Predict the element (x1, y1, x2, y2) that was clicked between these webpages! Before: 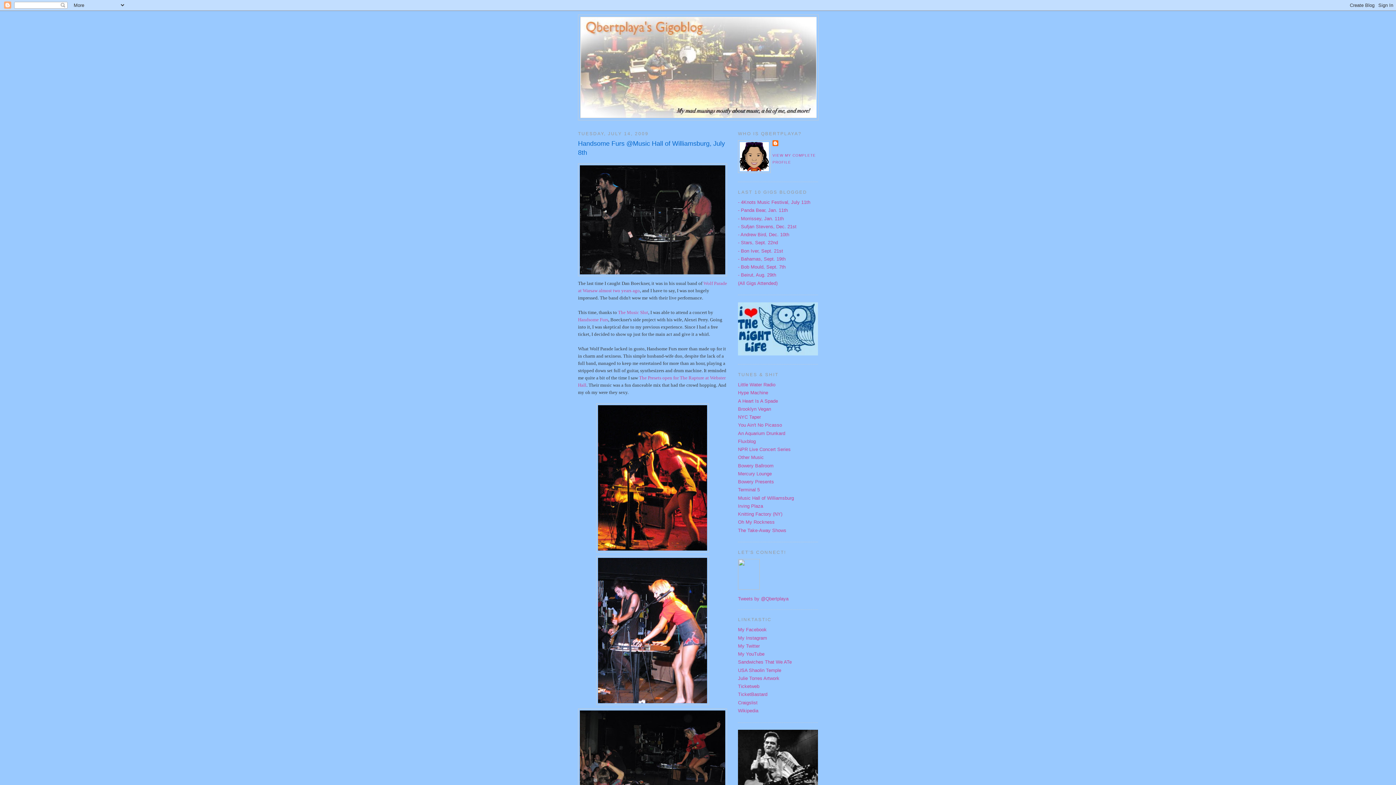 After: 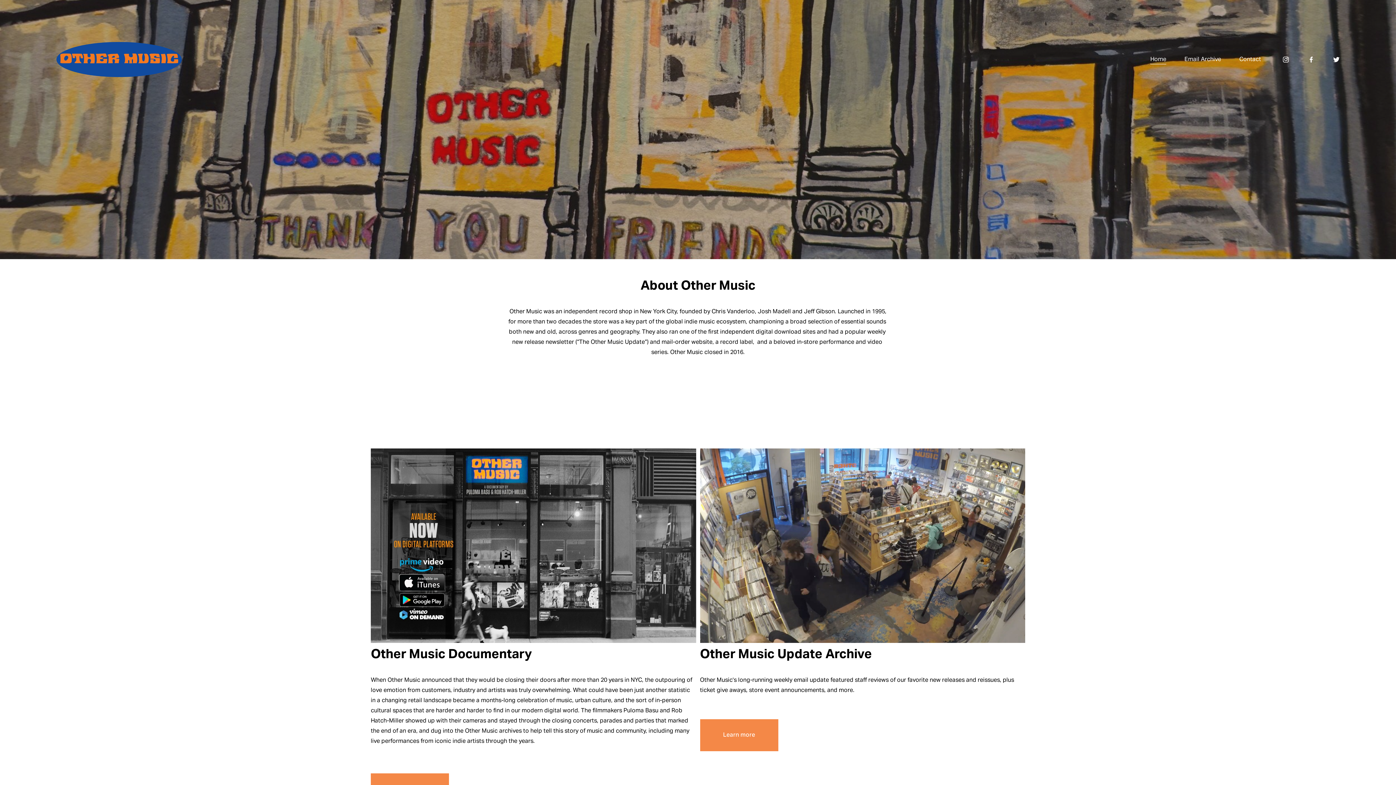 Action: bbox: (738, 455, 764, 460) label: Other Music